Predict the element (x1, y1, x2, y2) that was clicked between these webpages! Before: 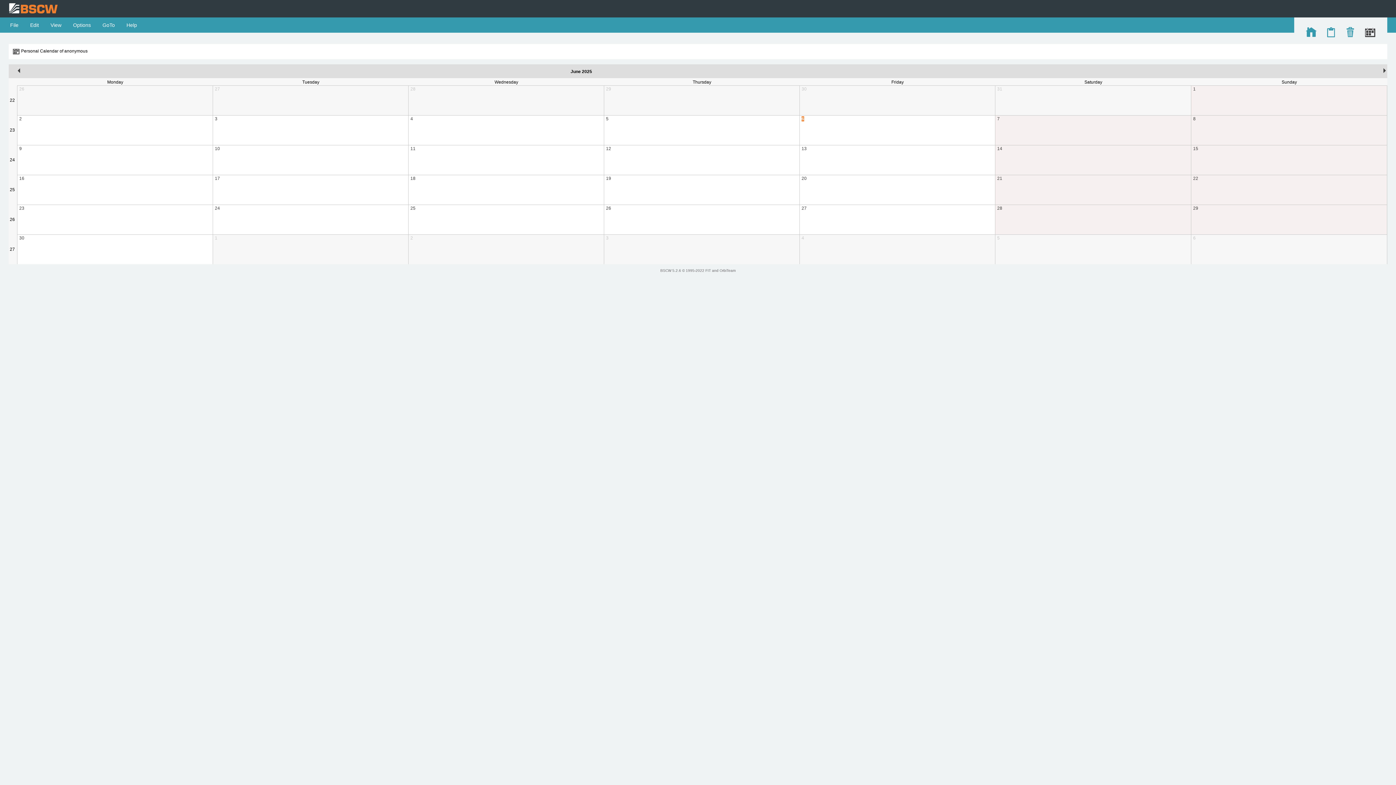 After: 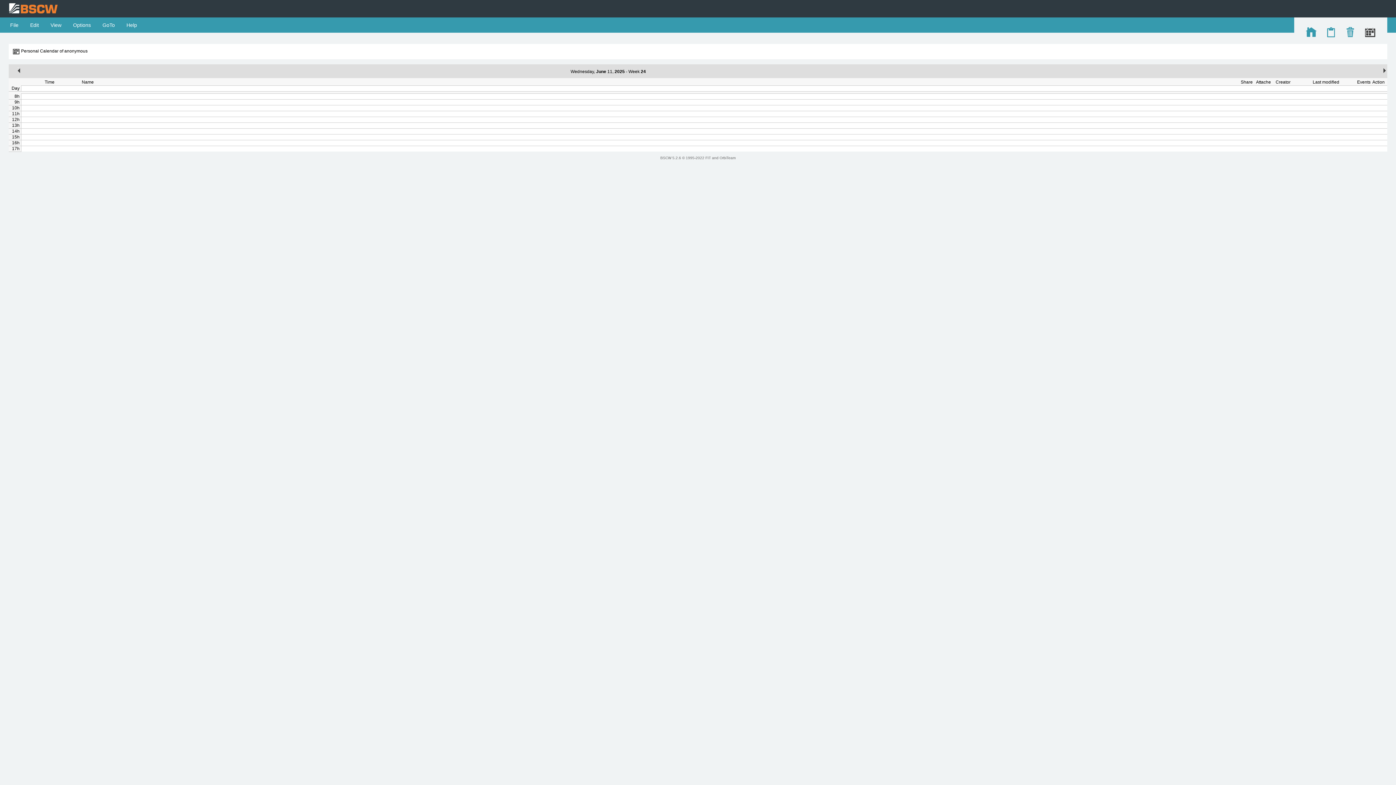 Action: bbox: (410, 146, 415, 151) label: 11